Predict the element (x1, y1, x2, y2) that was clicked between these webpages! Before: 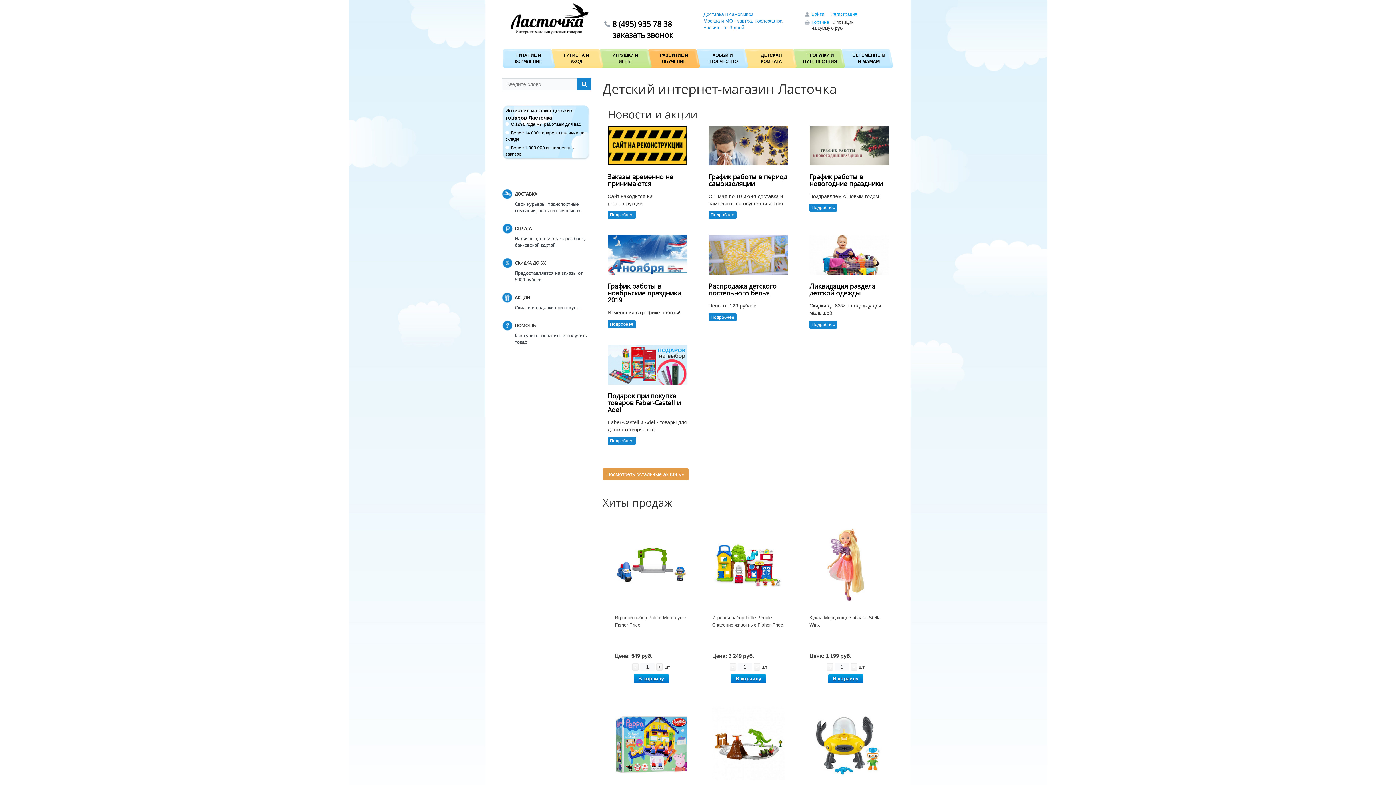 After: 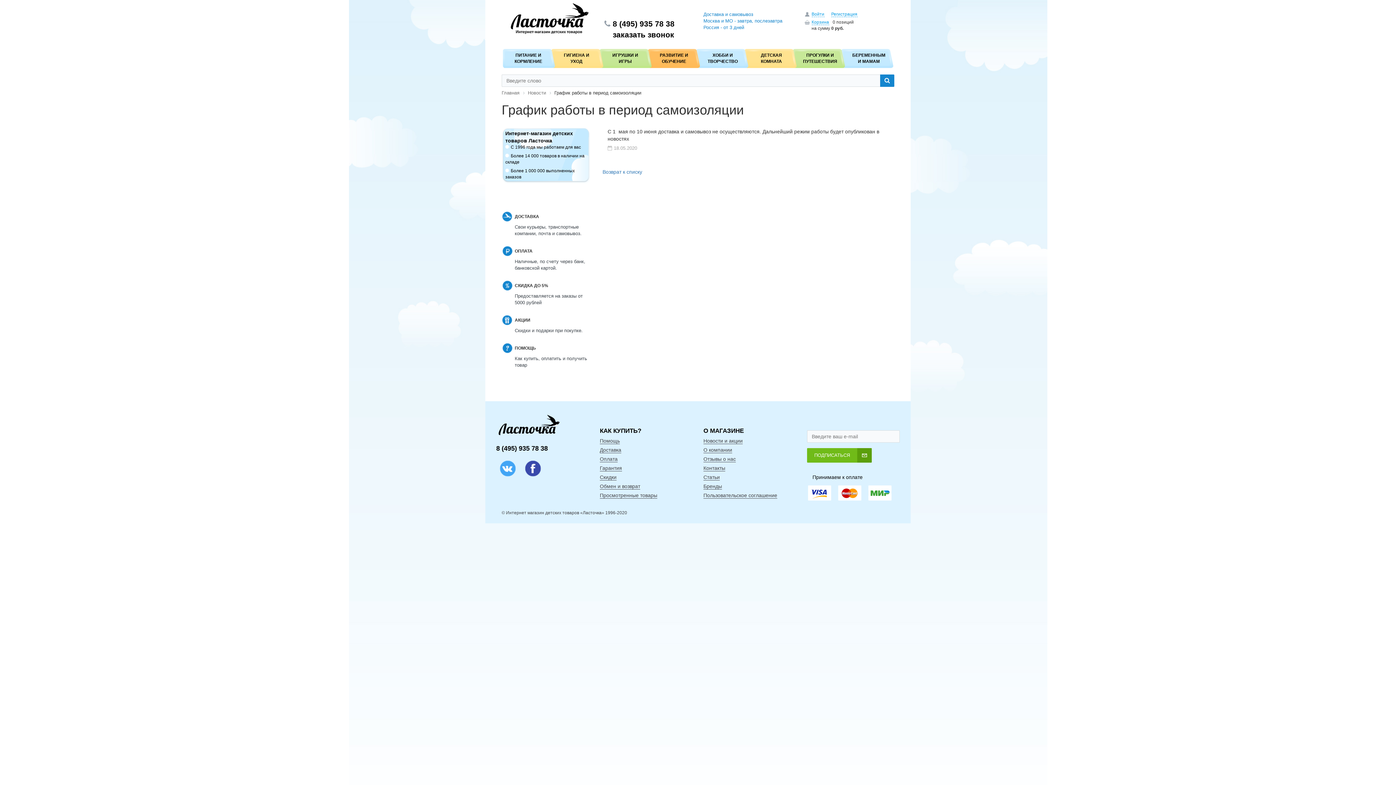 Action: label: График работы в период самоизоляции bbox: (708, 171, 787, 193)